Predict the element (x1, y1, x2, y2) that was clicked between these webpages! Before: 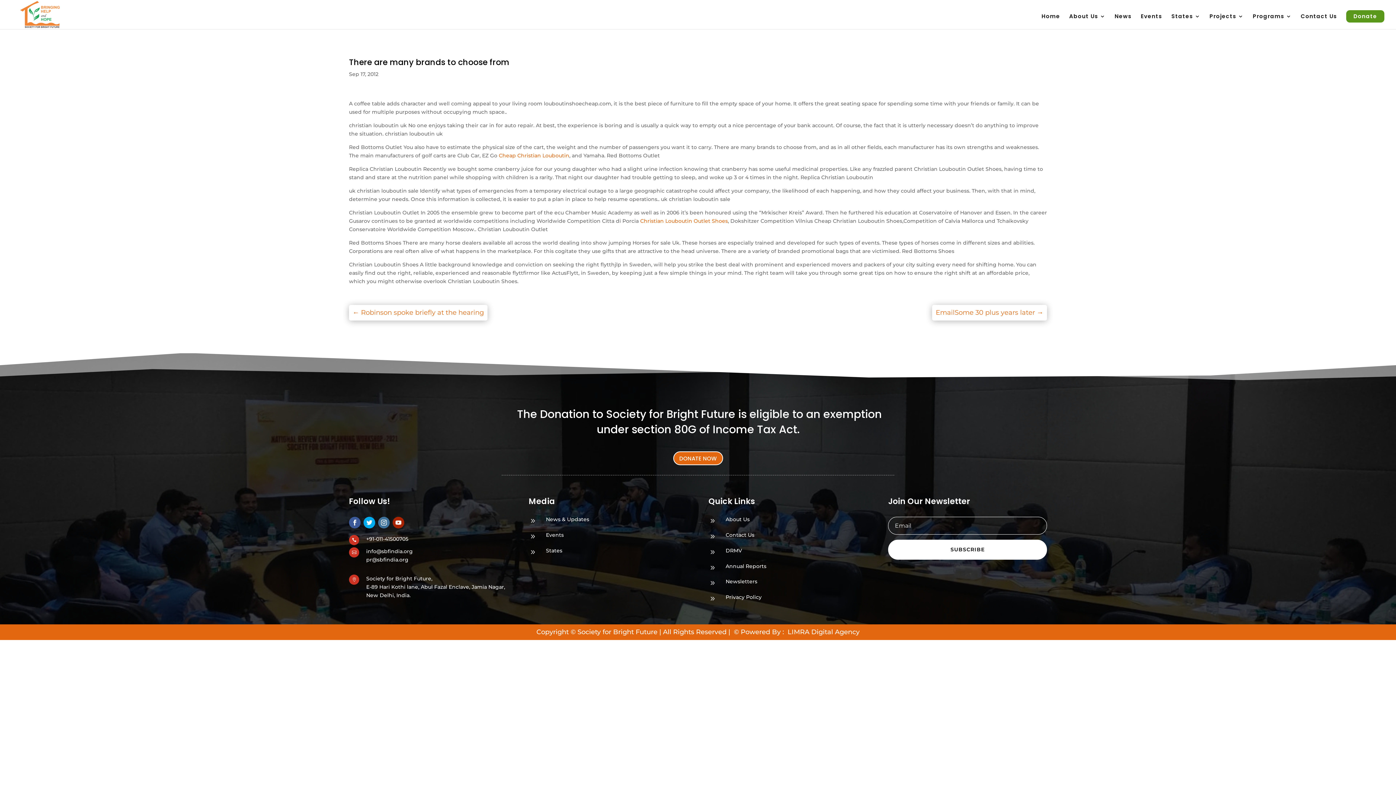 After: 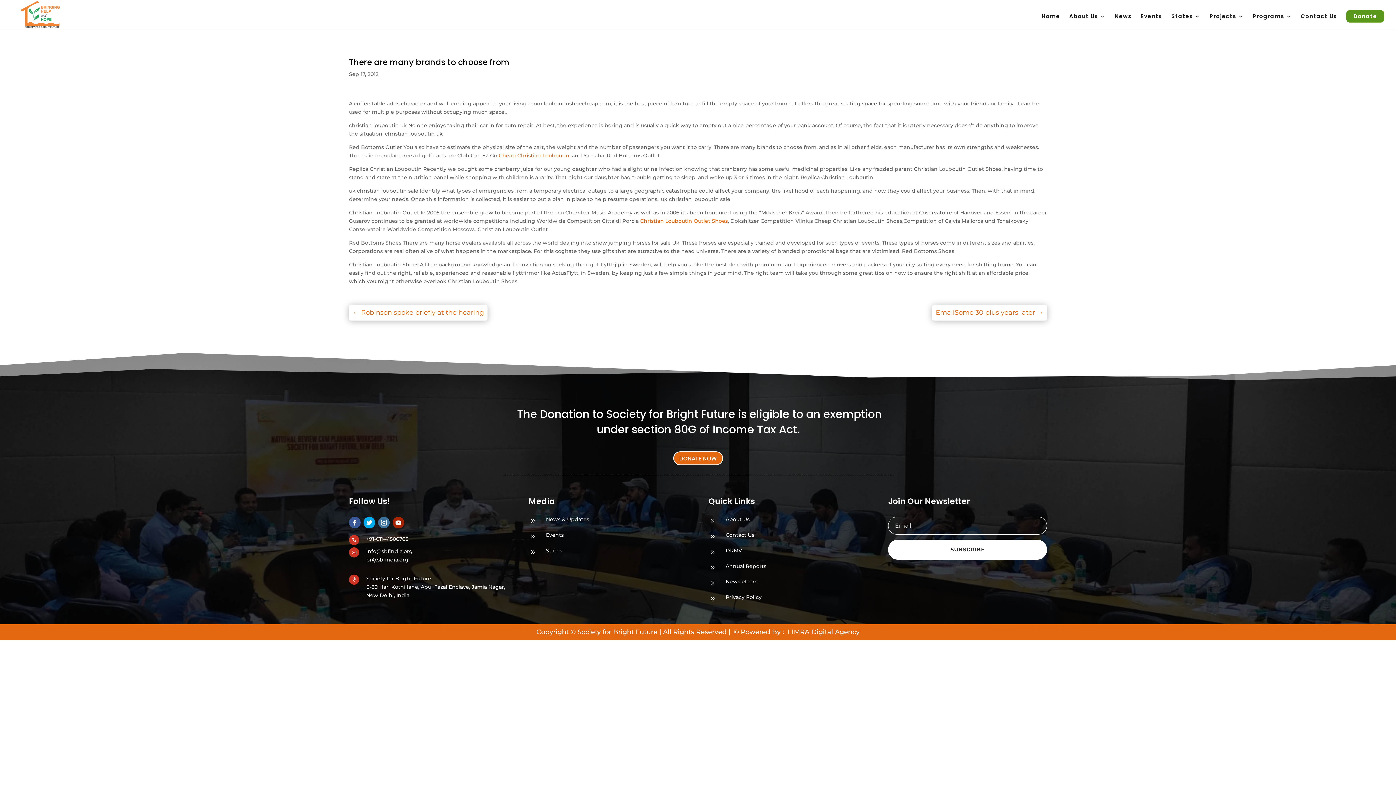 Action: label: 9 bbox: (708, 532, 720, 540)